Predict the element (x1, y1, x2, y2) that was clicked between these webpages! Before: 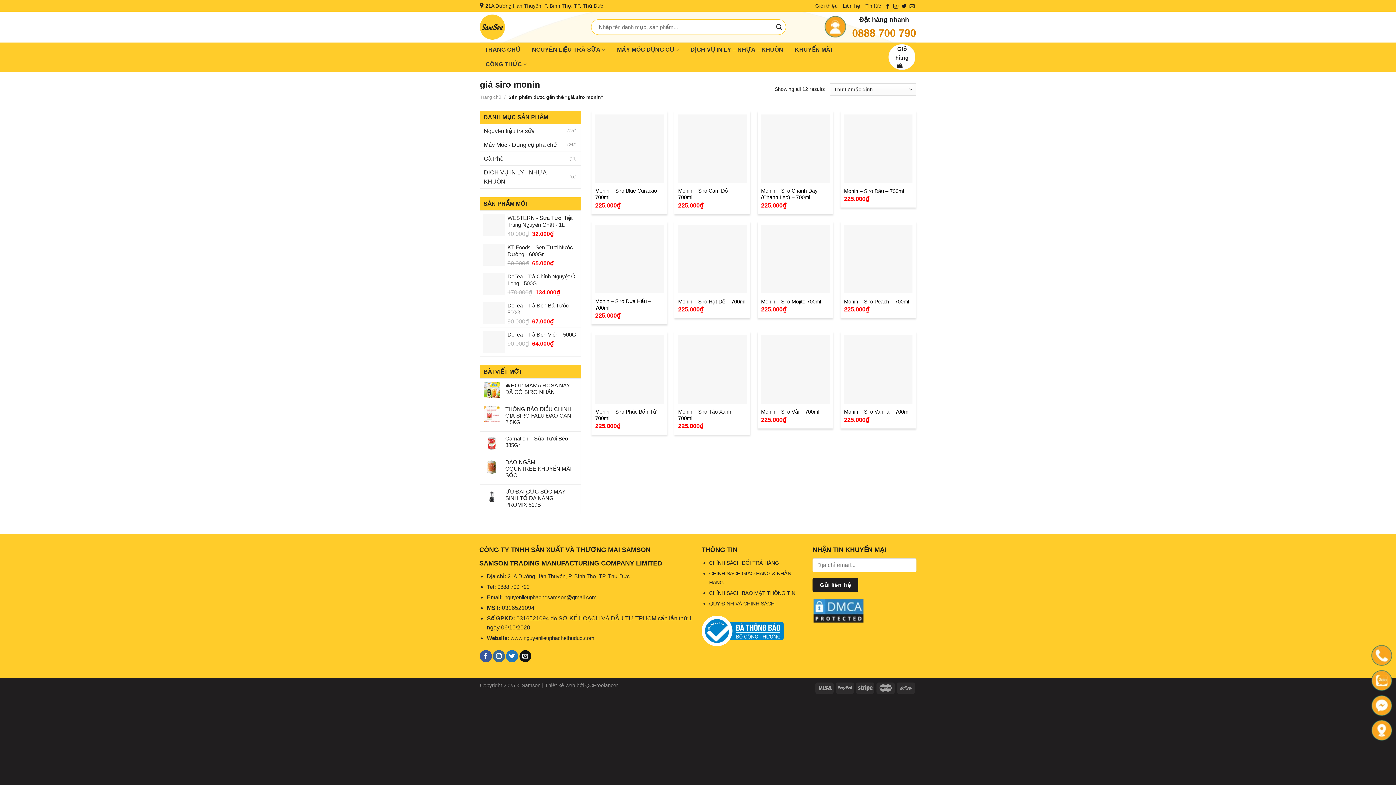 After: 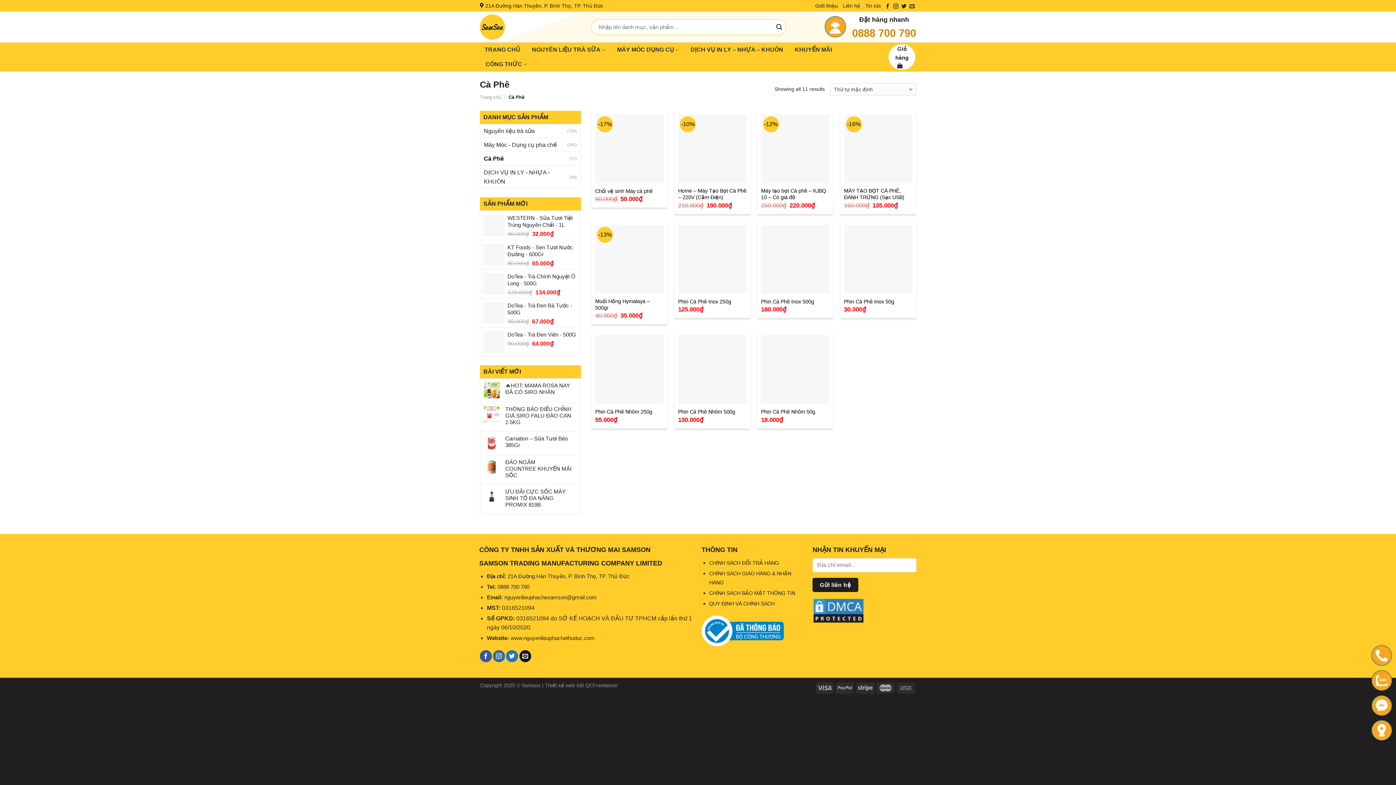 Action: bbox: (484, 152, 569, 165) label: Cà Phê